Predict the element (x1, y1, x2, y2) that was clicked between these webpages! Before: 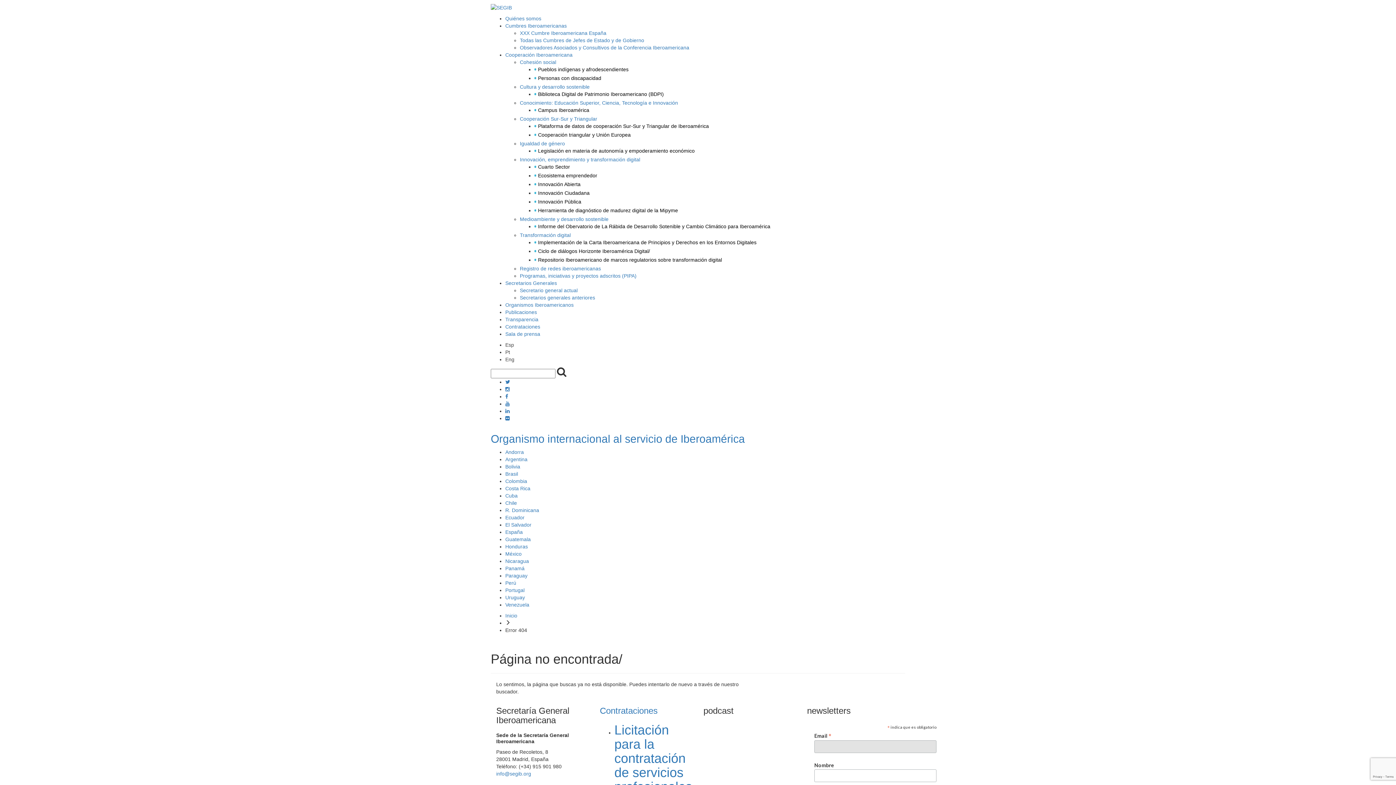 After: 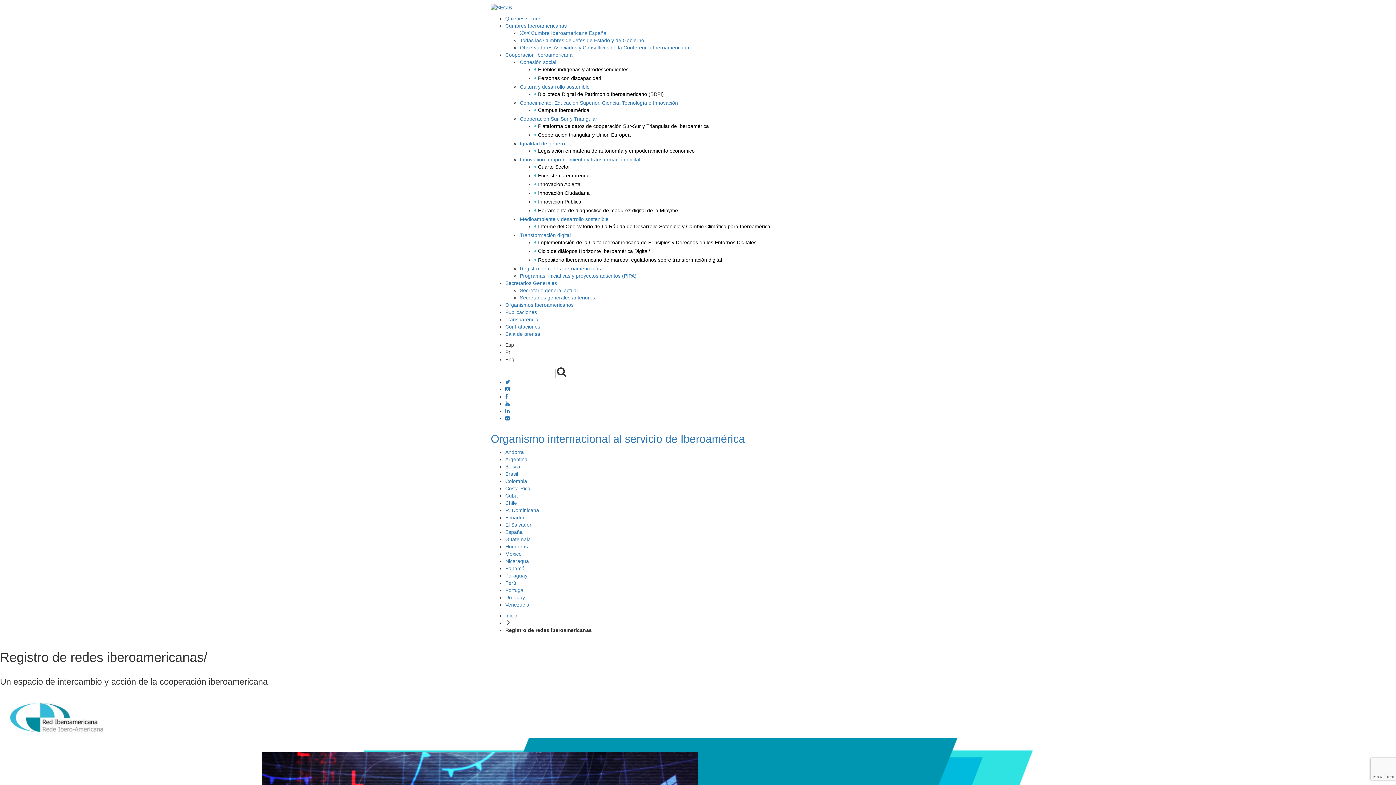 Action: label: Registro de redes iberoamericanas bbox: (520, 265, 601, 271)